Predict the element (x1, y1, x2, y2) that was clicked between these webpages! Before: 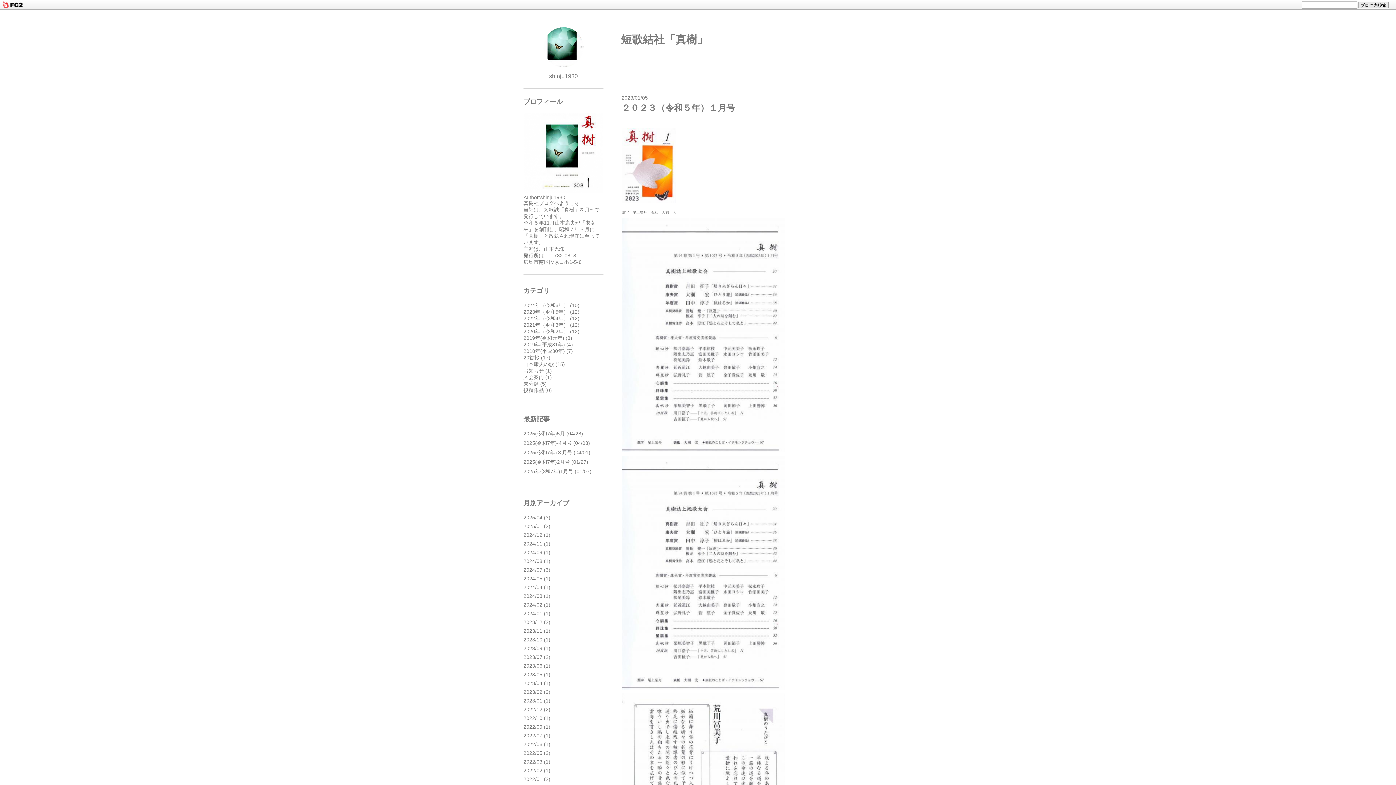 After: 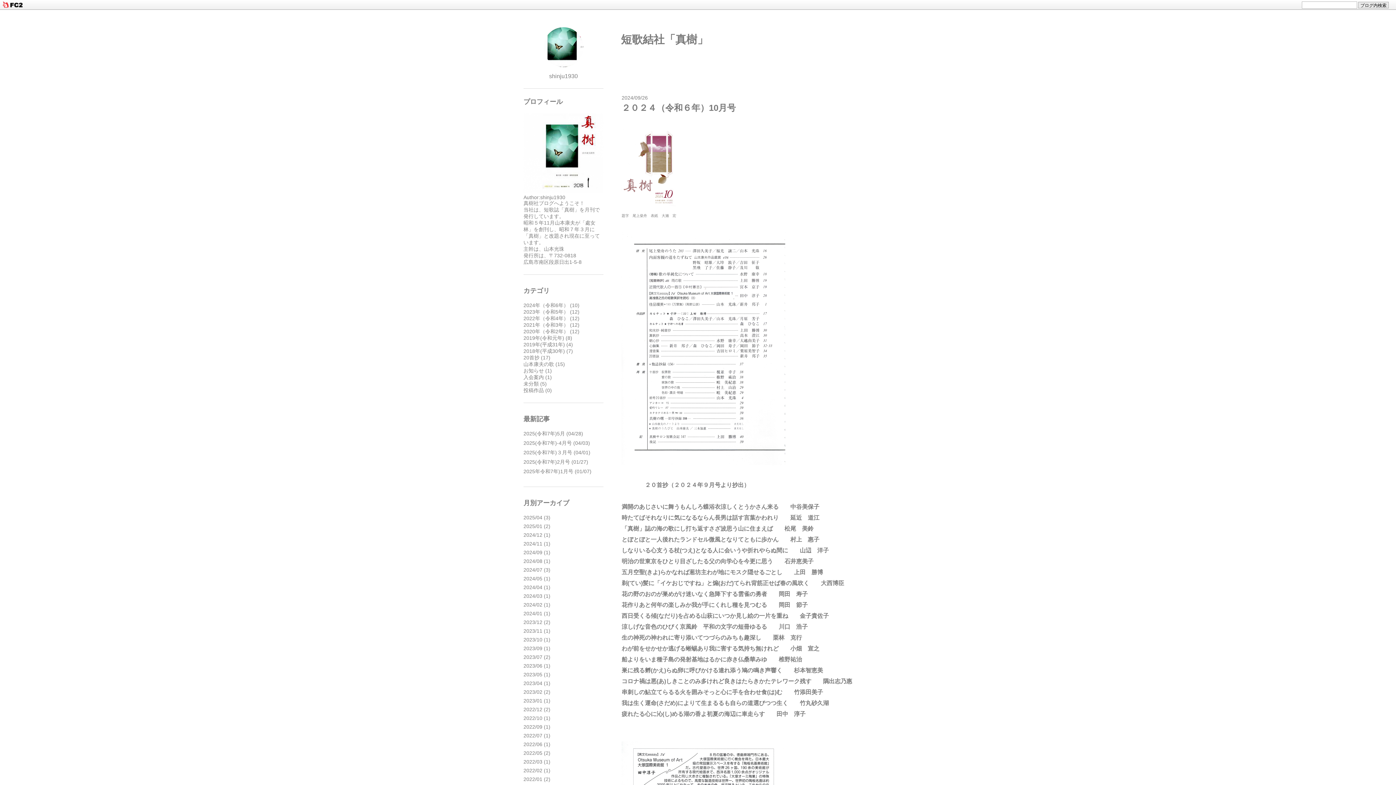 Action: bbox: (523, 302, 579, 308) label: 2024年（令和6年） (10)